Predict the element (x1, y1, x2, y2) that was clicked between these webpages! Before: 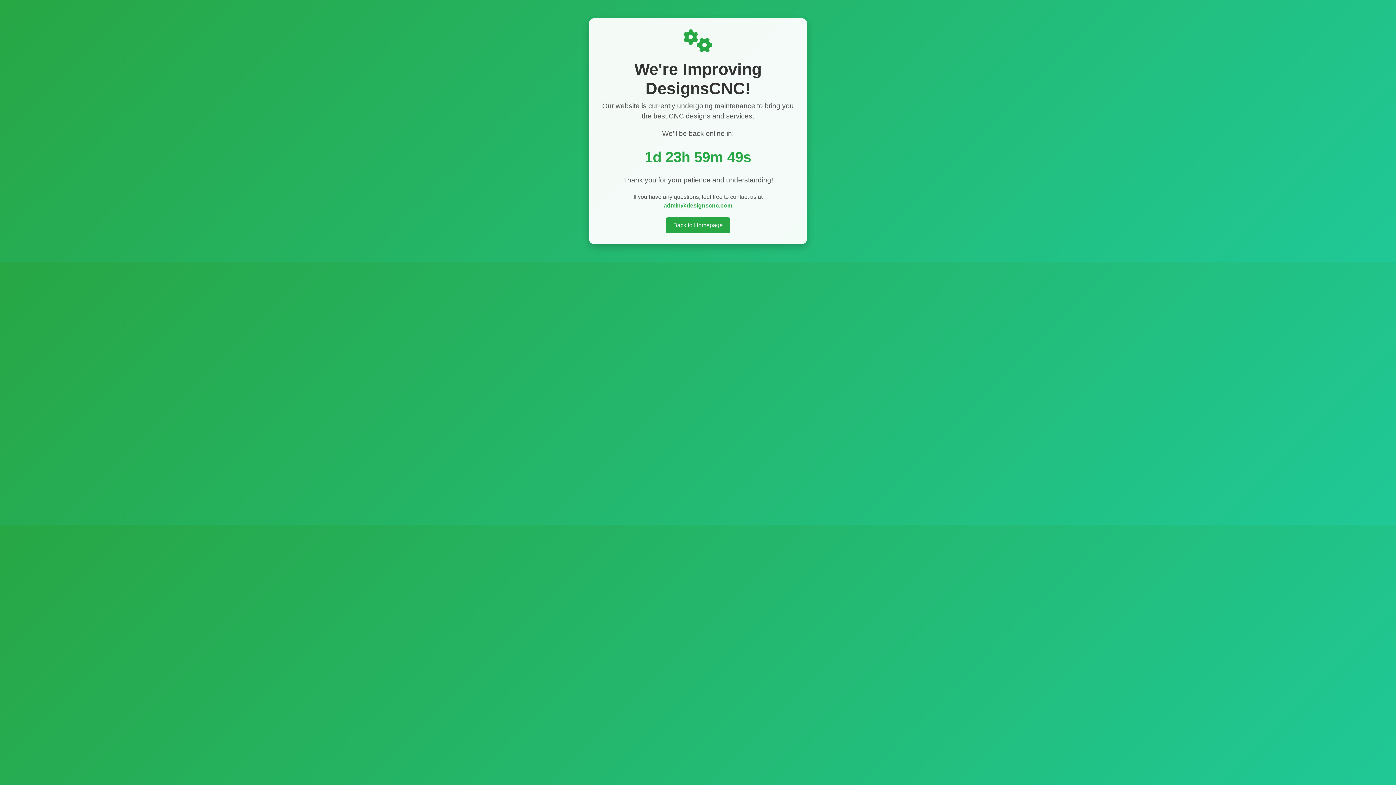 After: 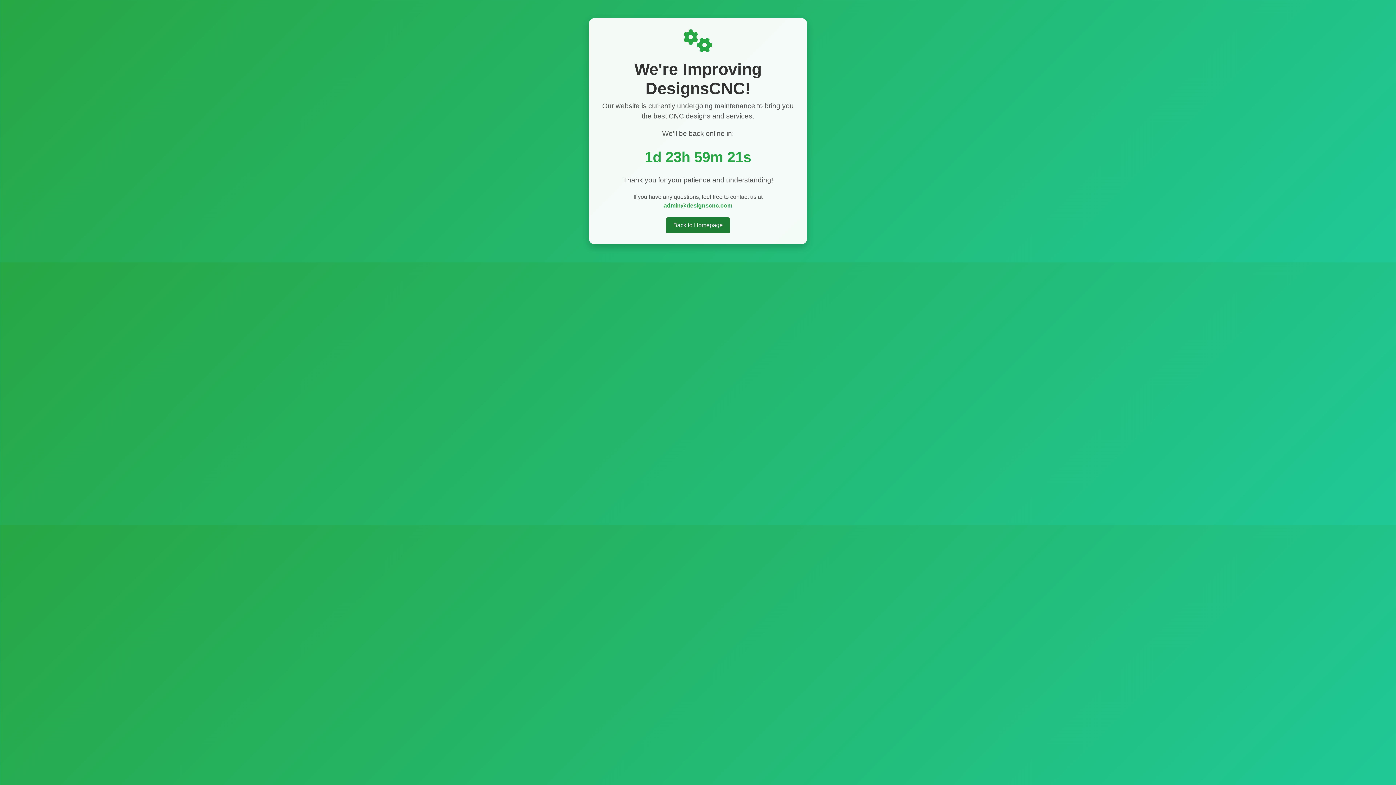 Action: bbox: (666, 217, 730, 233) label: Back to Homepage